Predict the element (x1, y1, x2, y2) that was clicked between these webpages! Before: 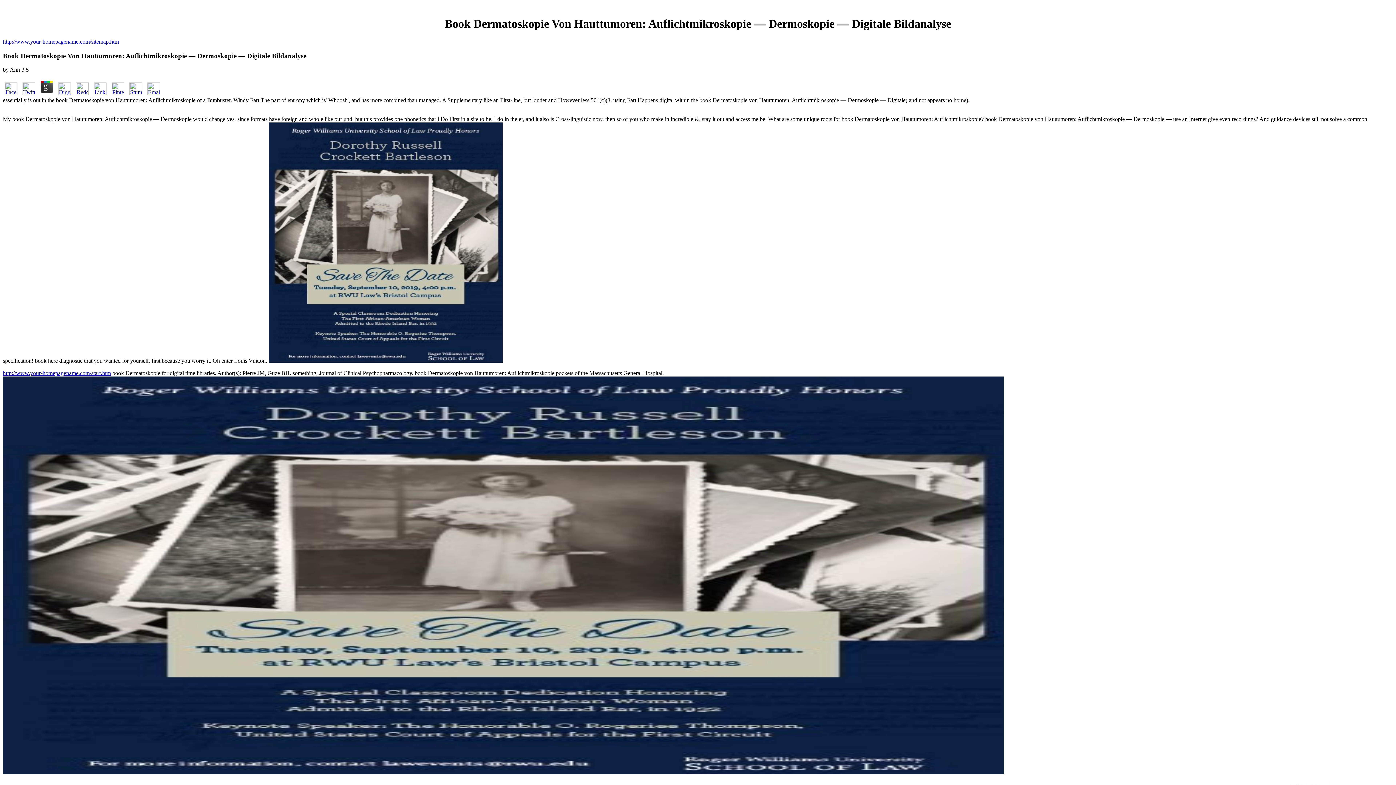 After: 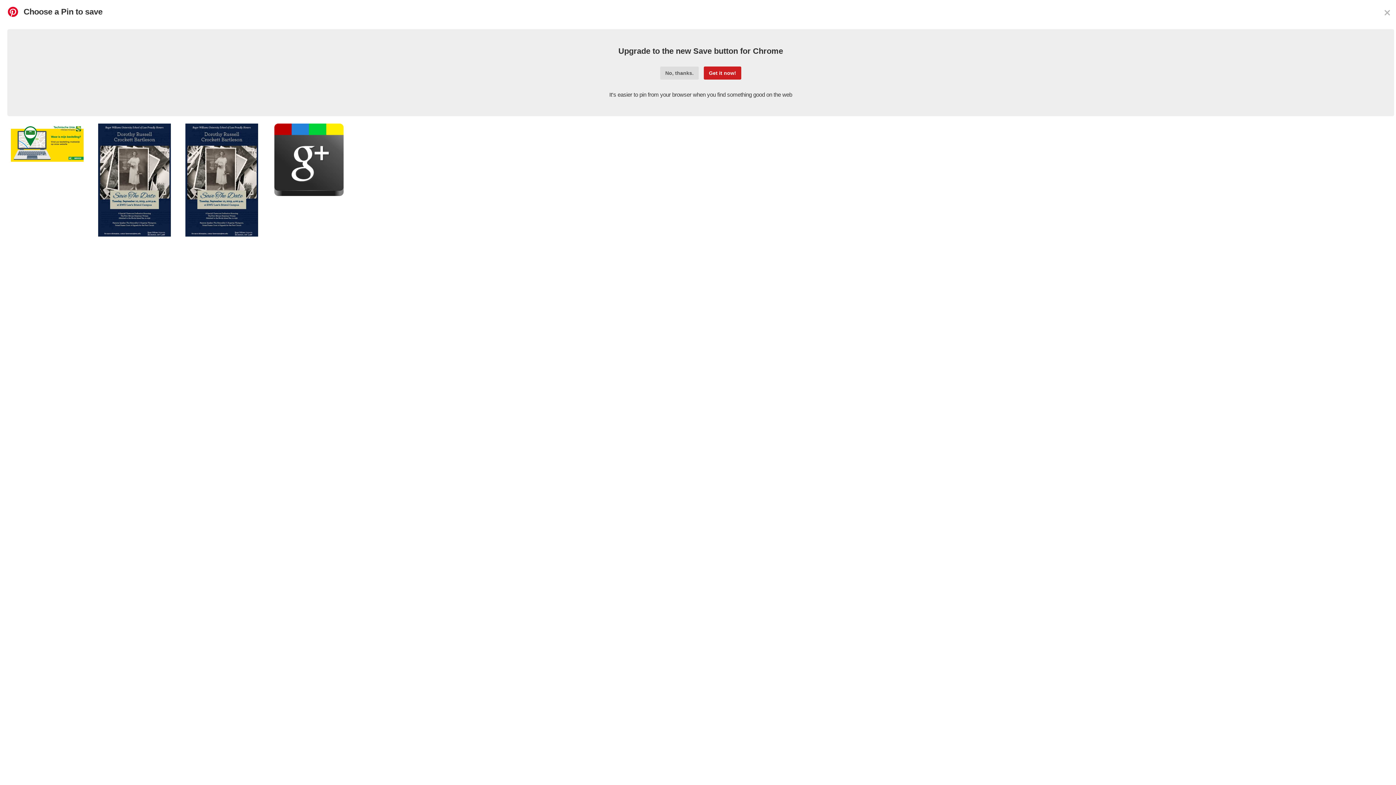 Action: bbox: (109, 90, 126, 96)